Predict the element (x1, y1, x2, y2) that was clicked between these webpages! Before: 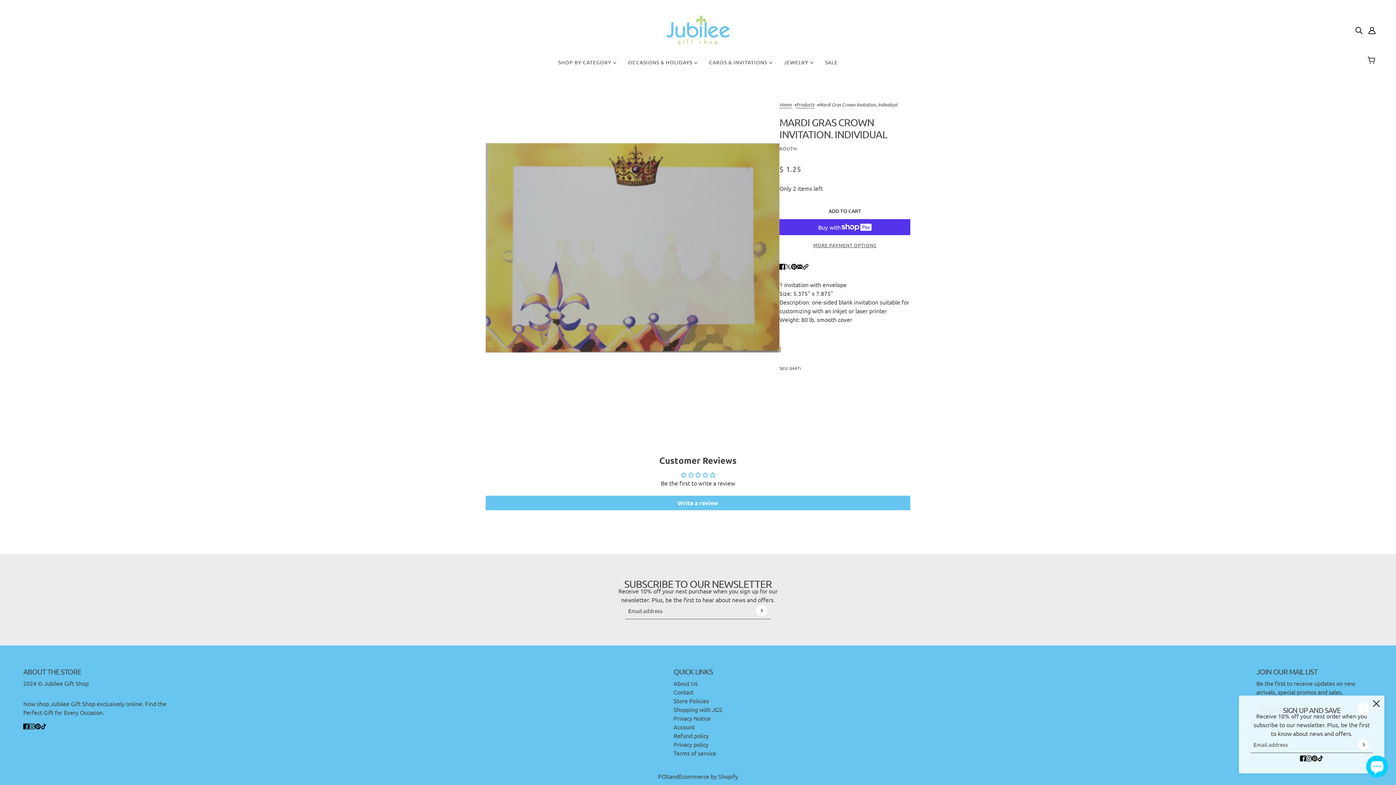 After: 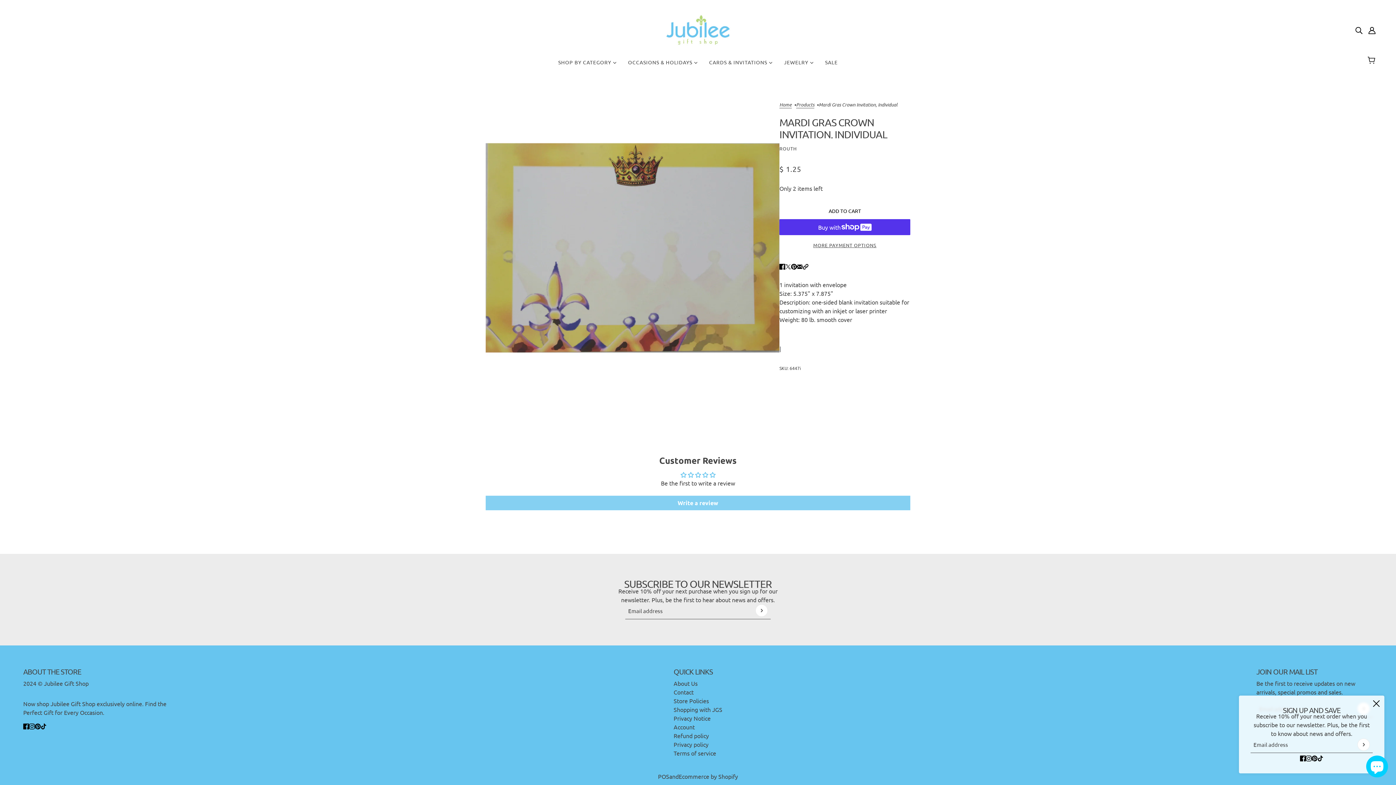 Action: bbox: (485, 495, 910, 510) label: Write a review